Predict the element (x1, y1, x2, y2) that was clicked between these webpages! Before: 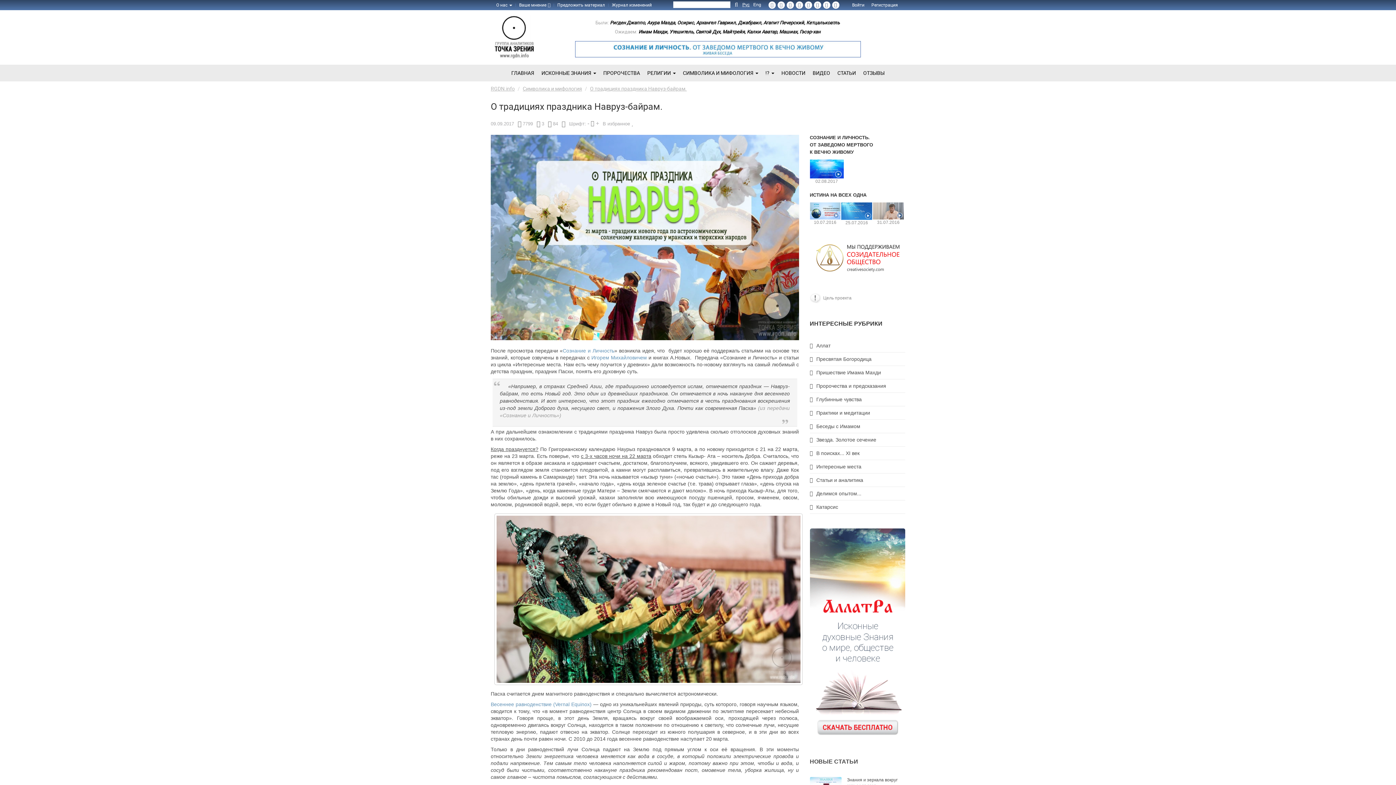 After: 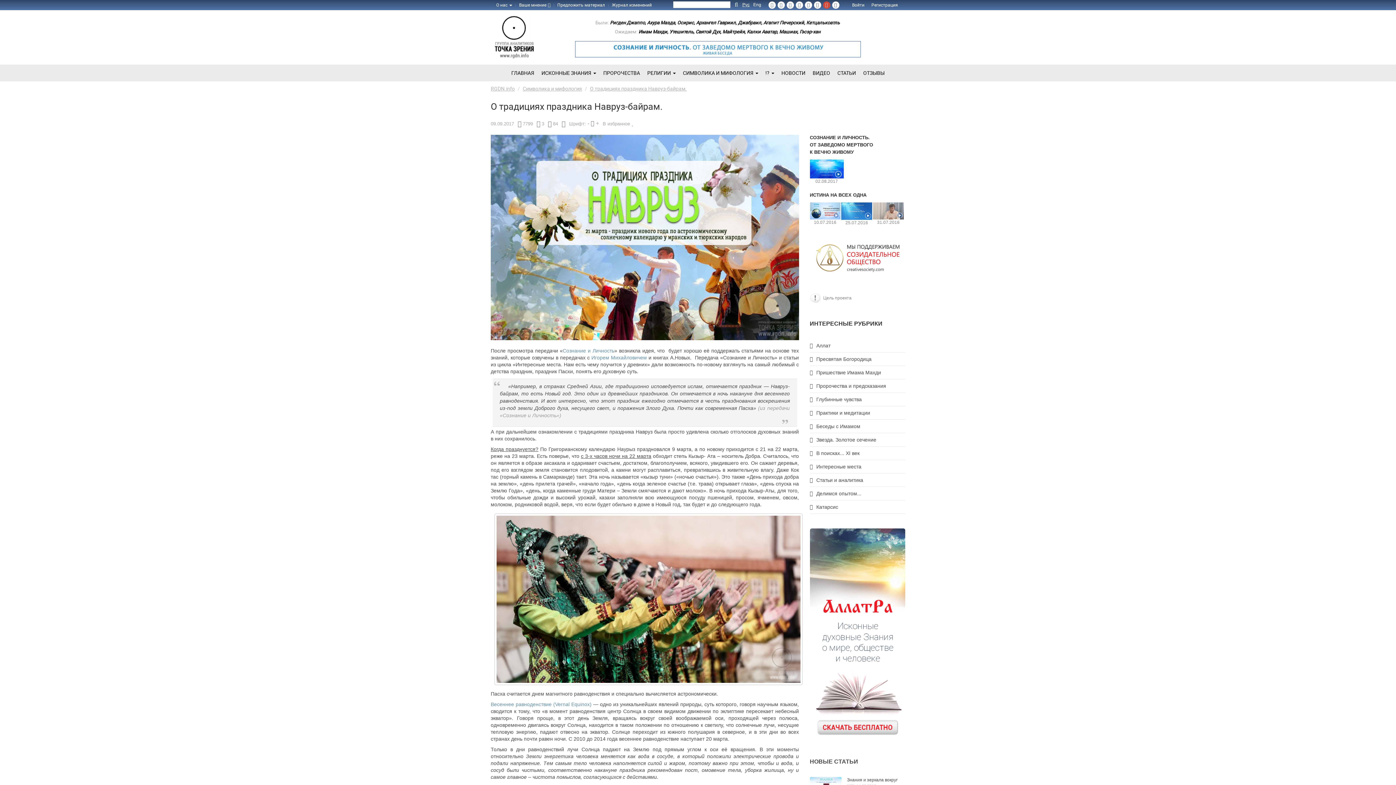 Action: bbox: (823, 1, 830, 8)